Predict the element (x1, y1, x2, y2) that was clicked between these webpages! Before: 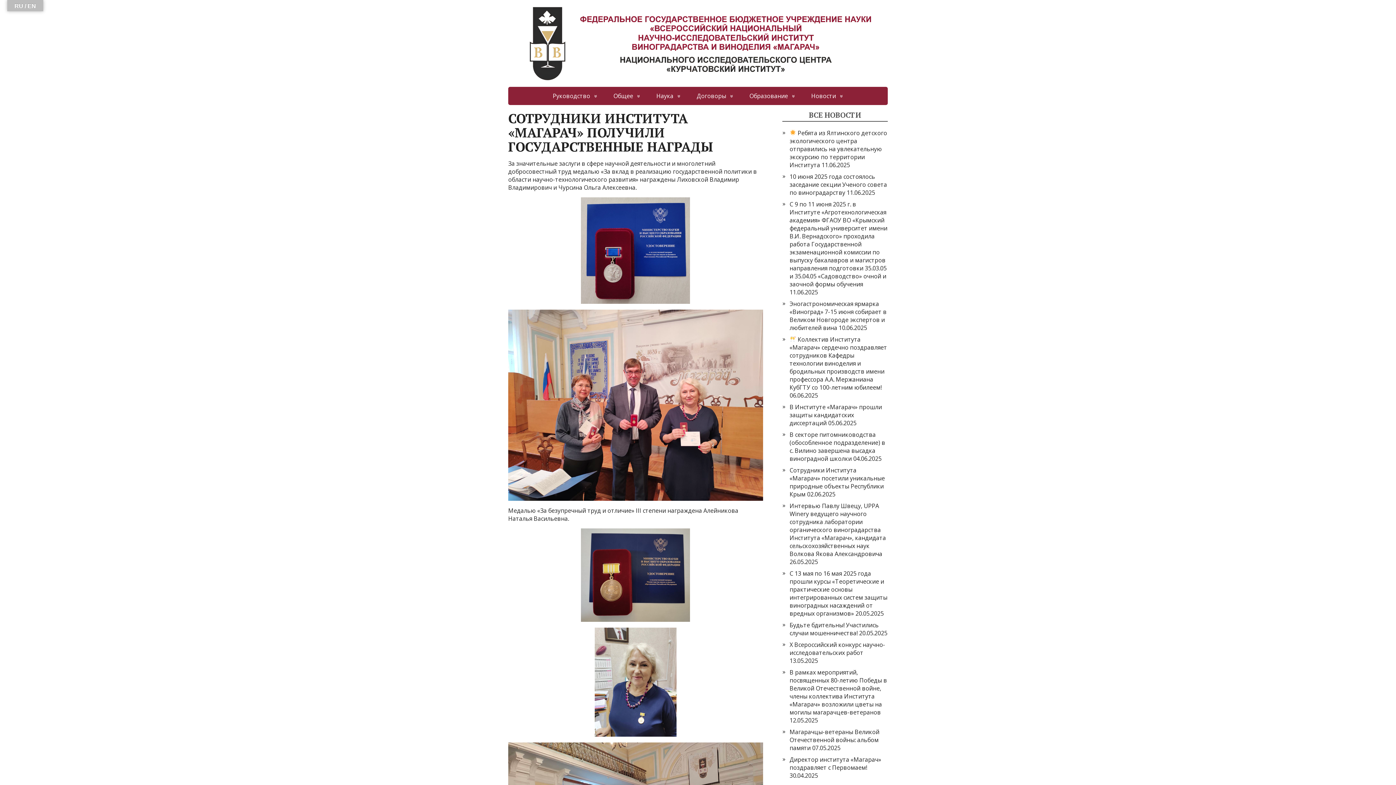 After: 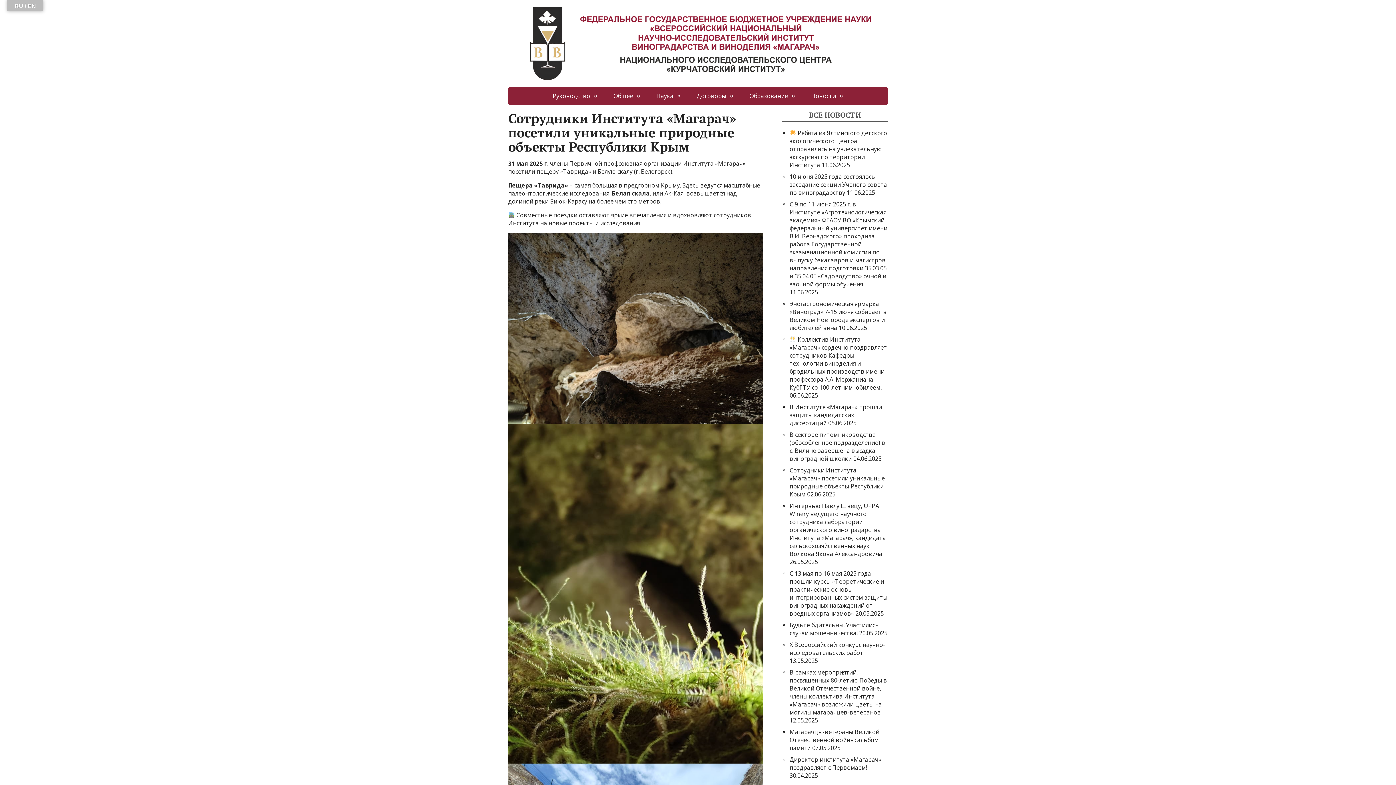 Action: label: Сотрудники Института «Магарач» посетили уникальные природные объекты Республики Крым bbox: (789, 466, 885, 498)